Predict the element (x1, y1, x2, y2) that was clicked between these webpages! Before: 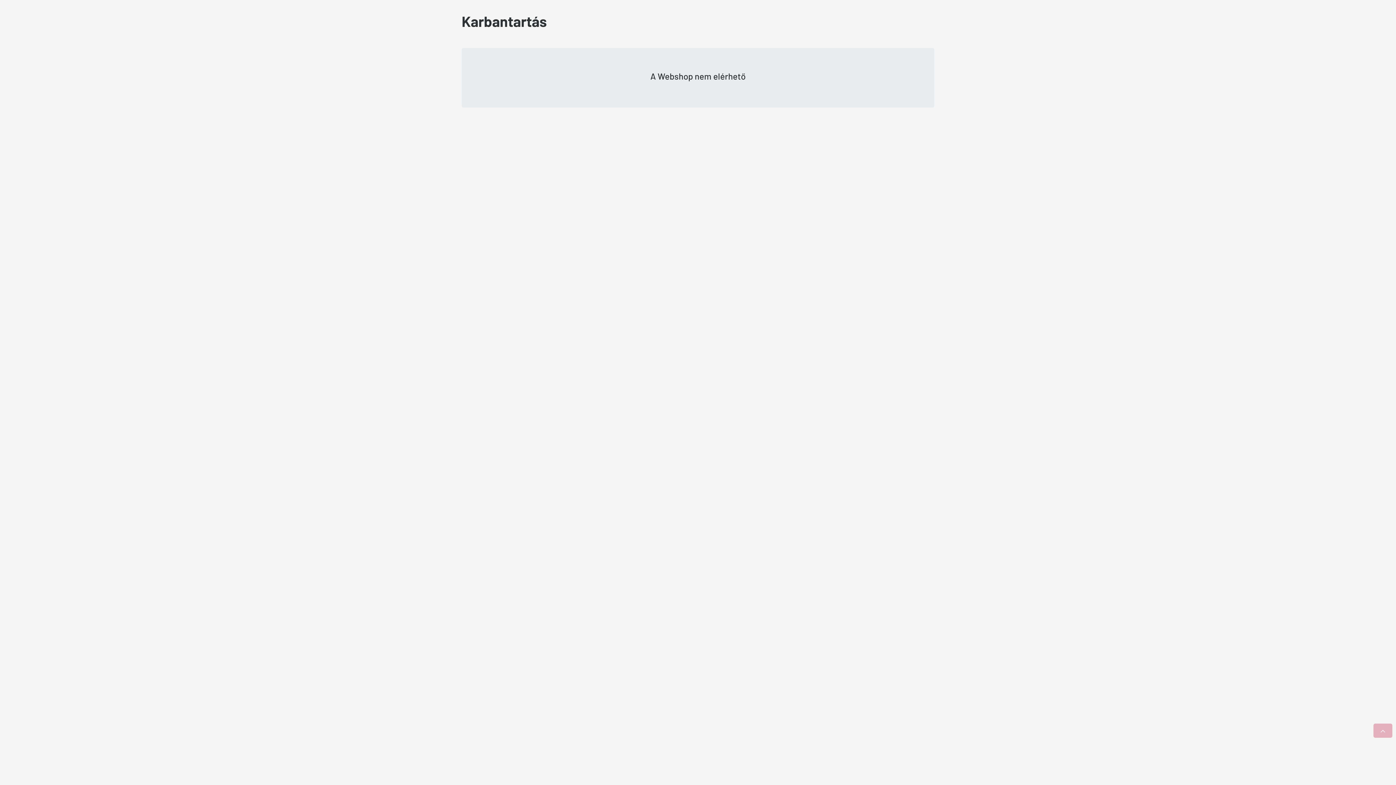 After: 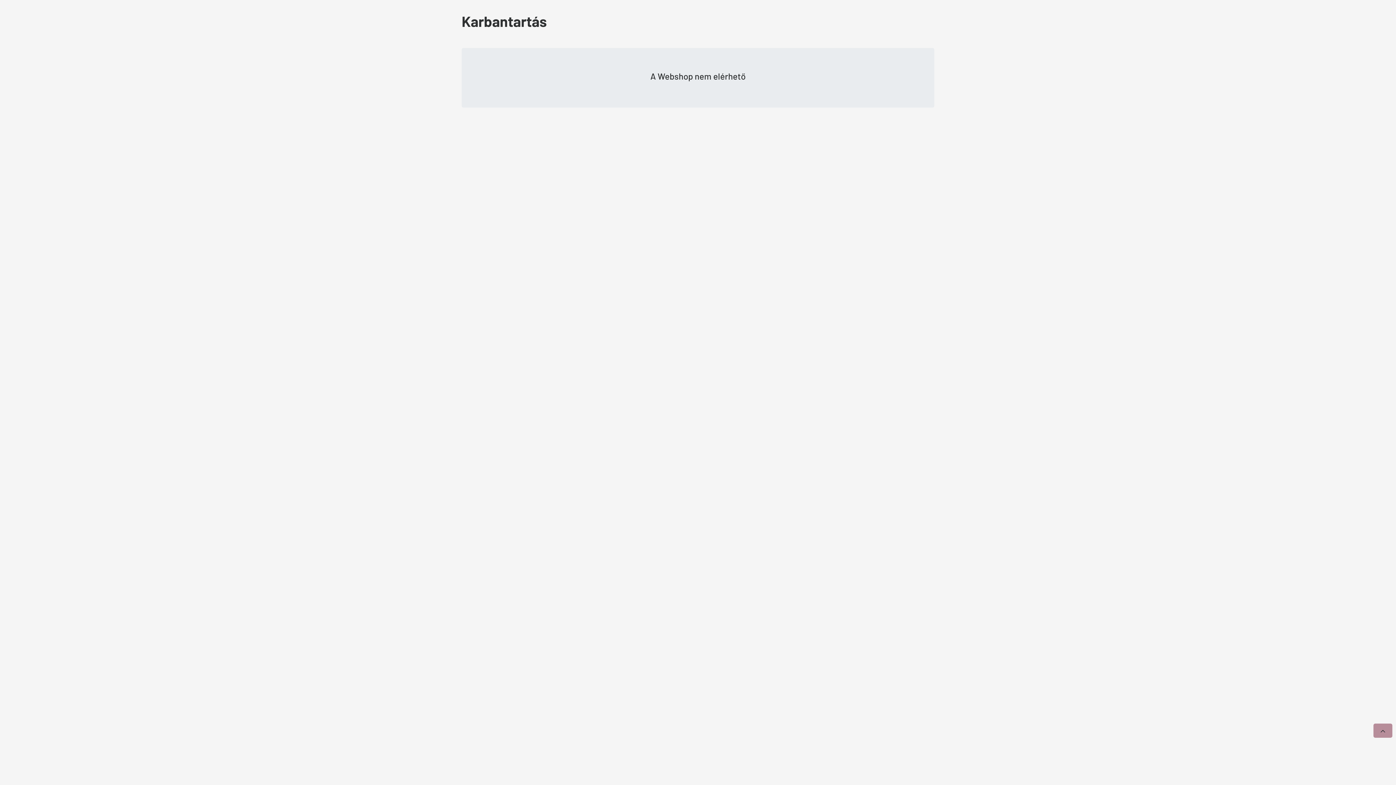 Action: bbox: (1373, 724, 1392, 738)